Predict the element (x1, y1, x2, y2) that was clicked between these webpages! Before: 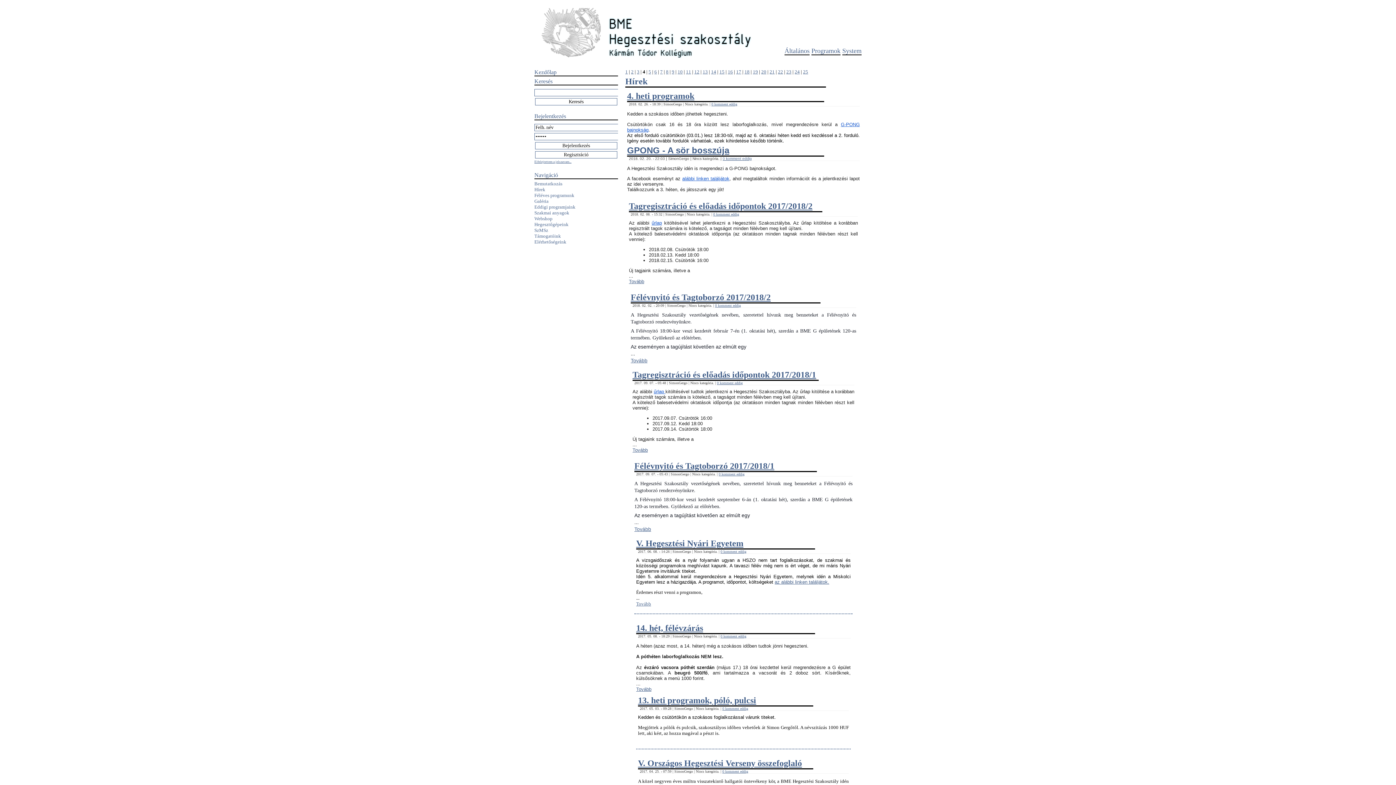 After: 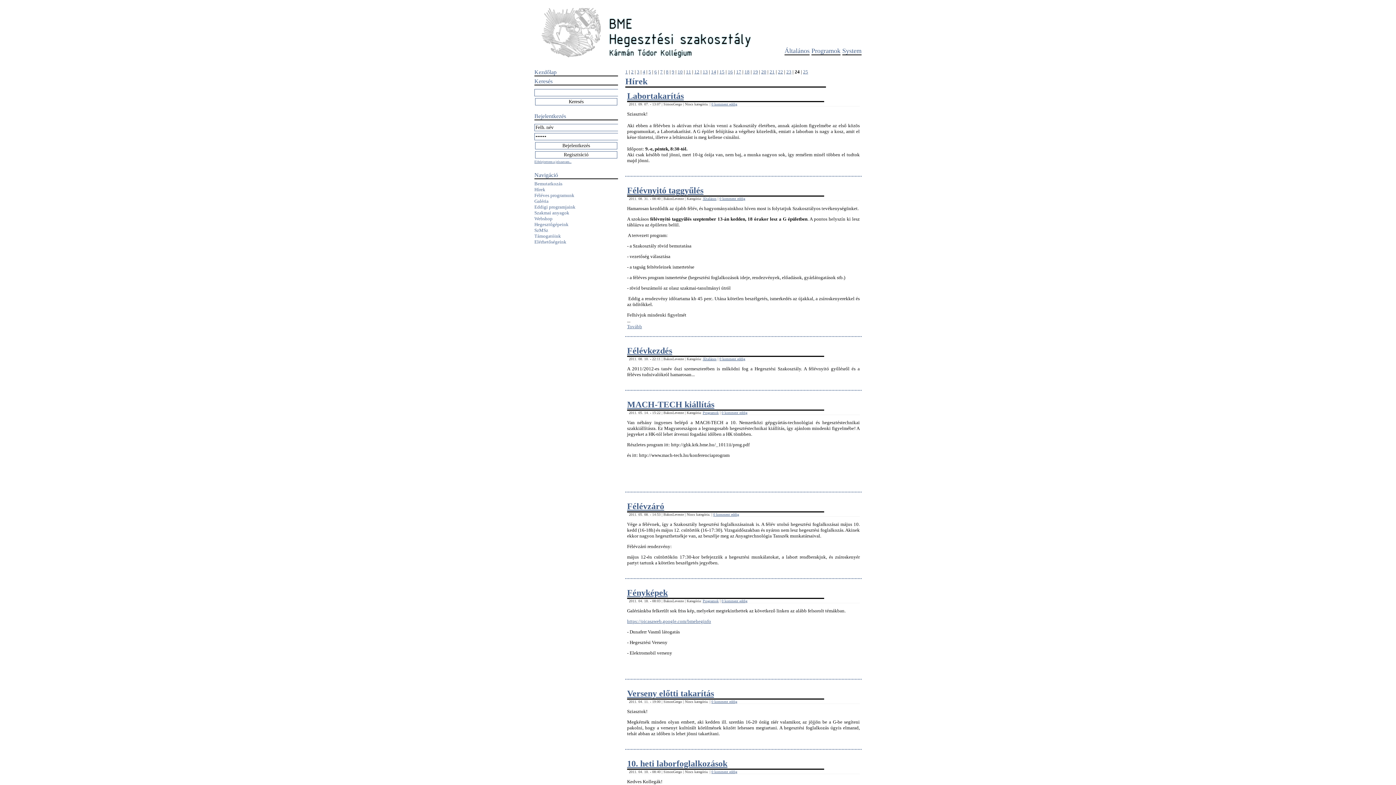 Action: label: 24 bbox: (794, 69, 800, 74)